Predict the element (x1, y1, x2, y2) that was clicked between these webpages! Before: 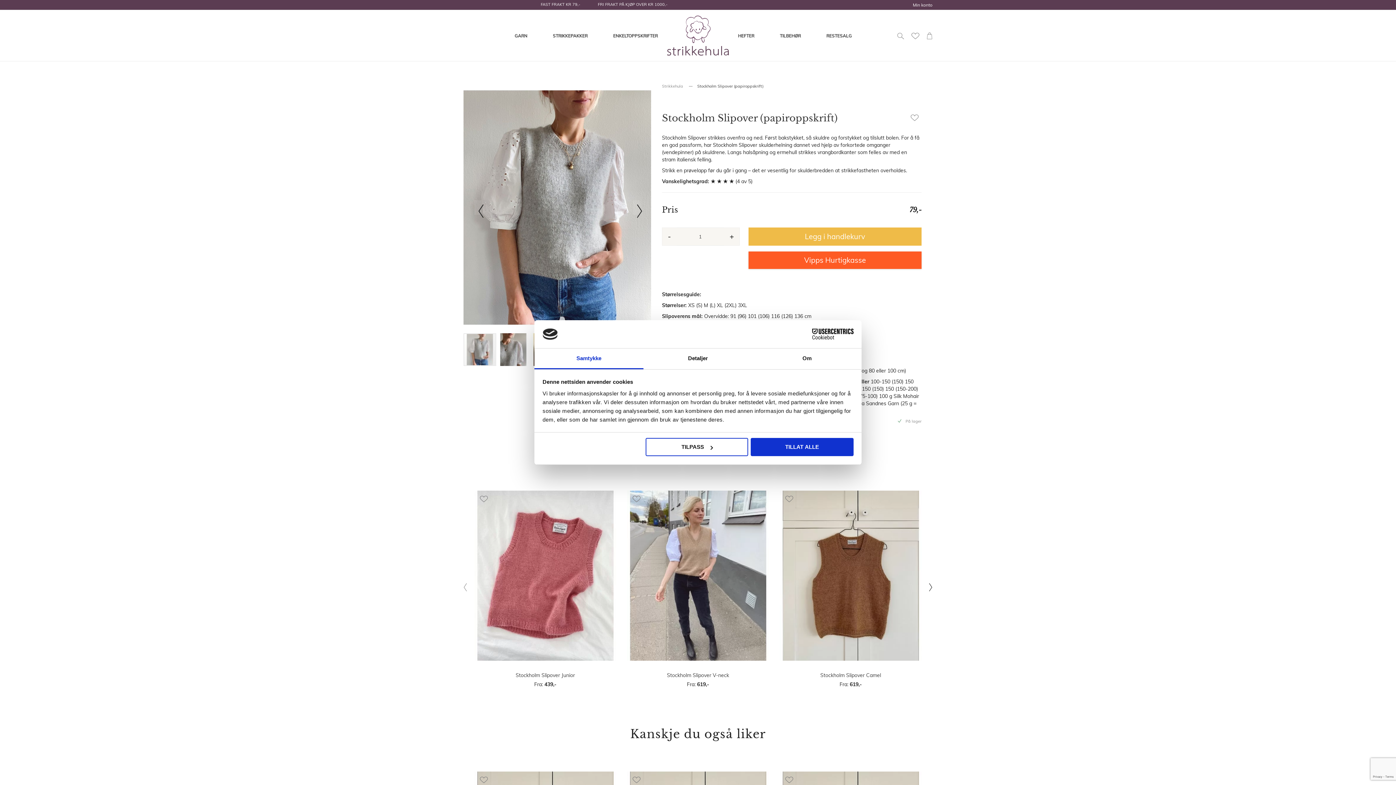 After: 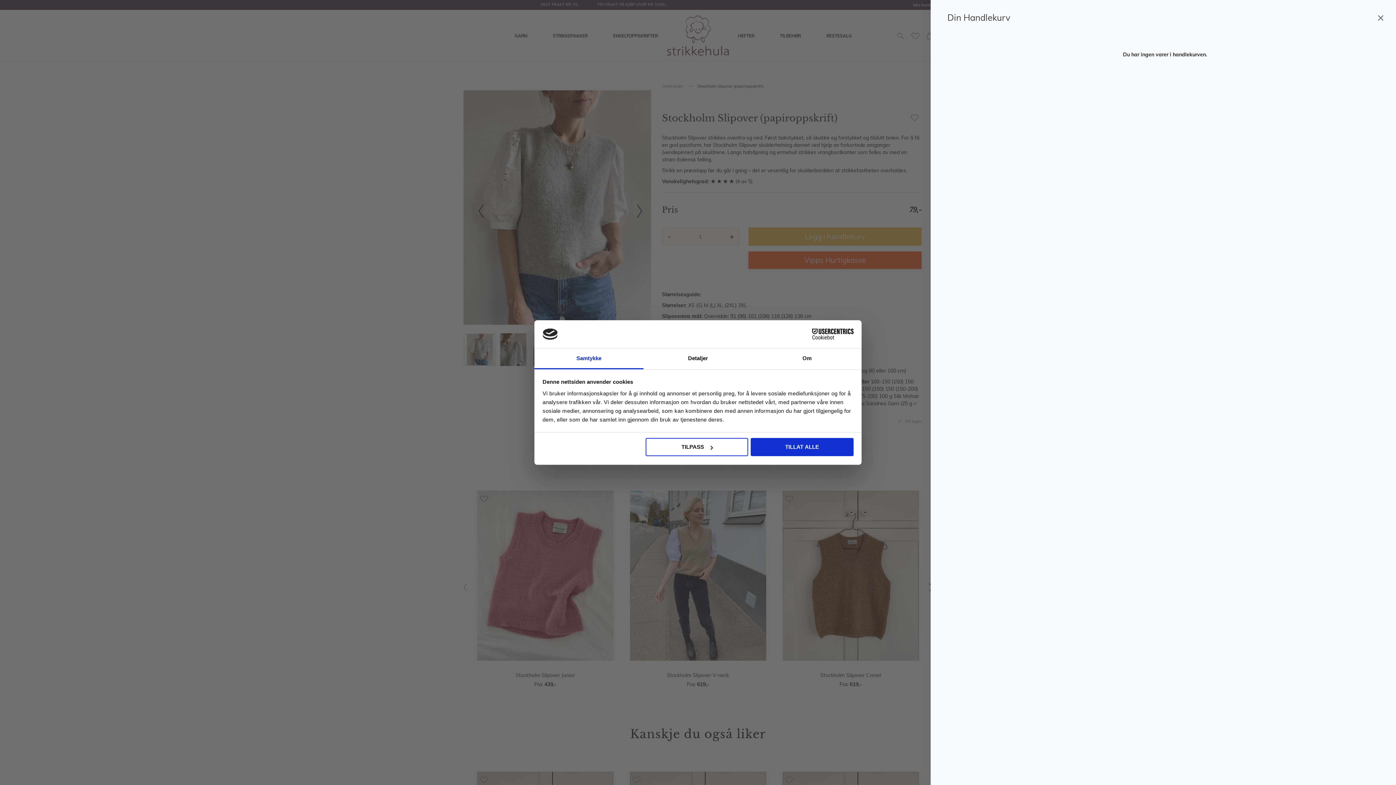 Action: label: Min handlekurv bbox: (926, 31, 932, 39)